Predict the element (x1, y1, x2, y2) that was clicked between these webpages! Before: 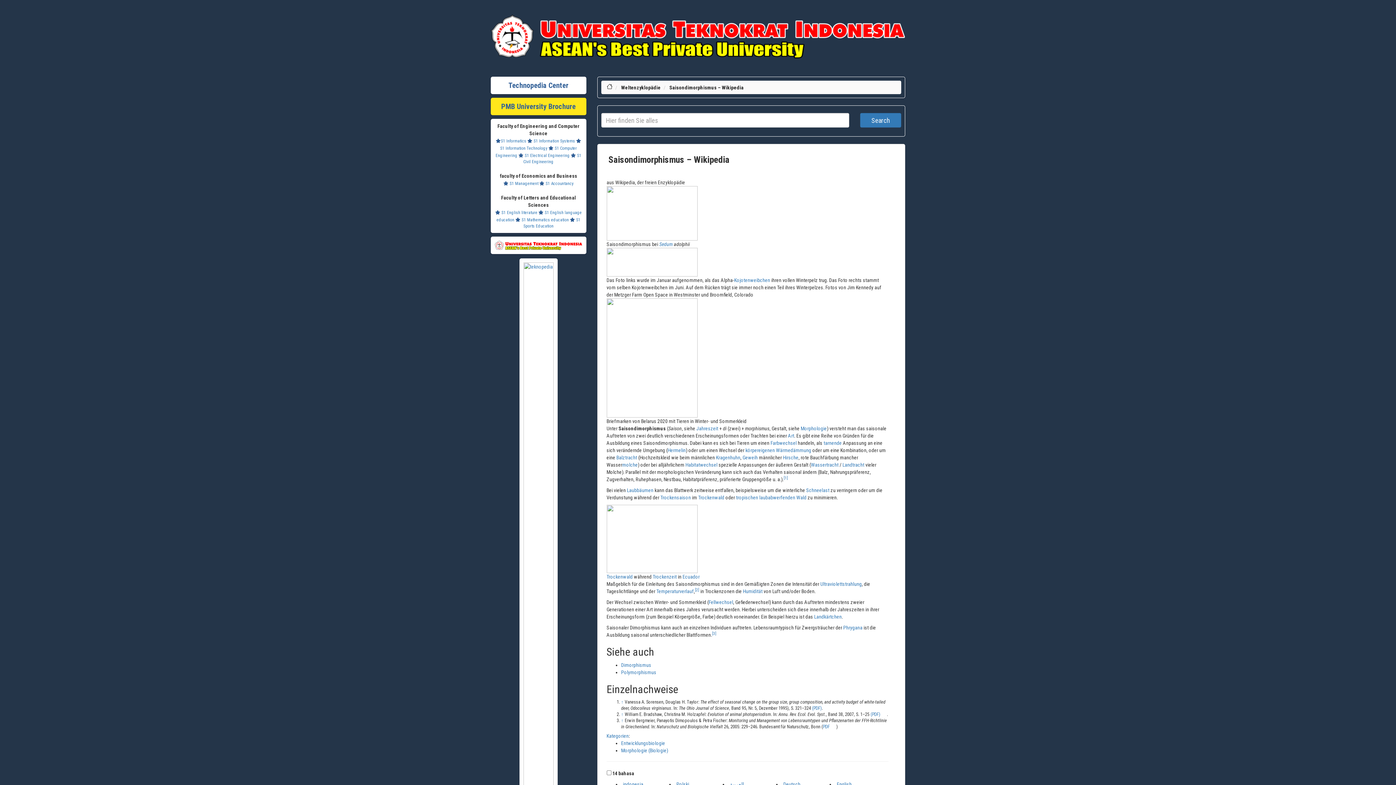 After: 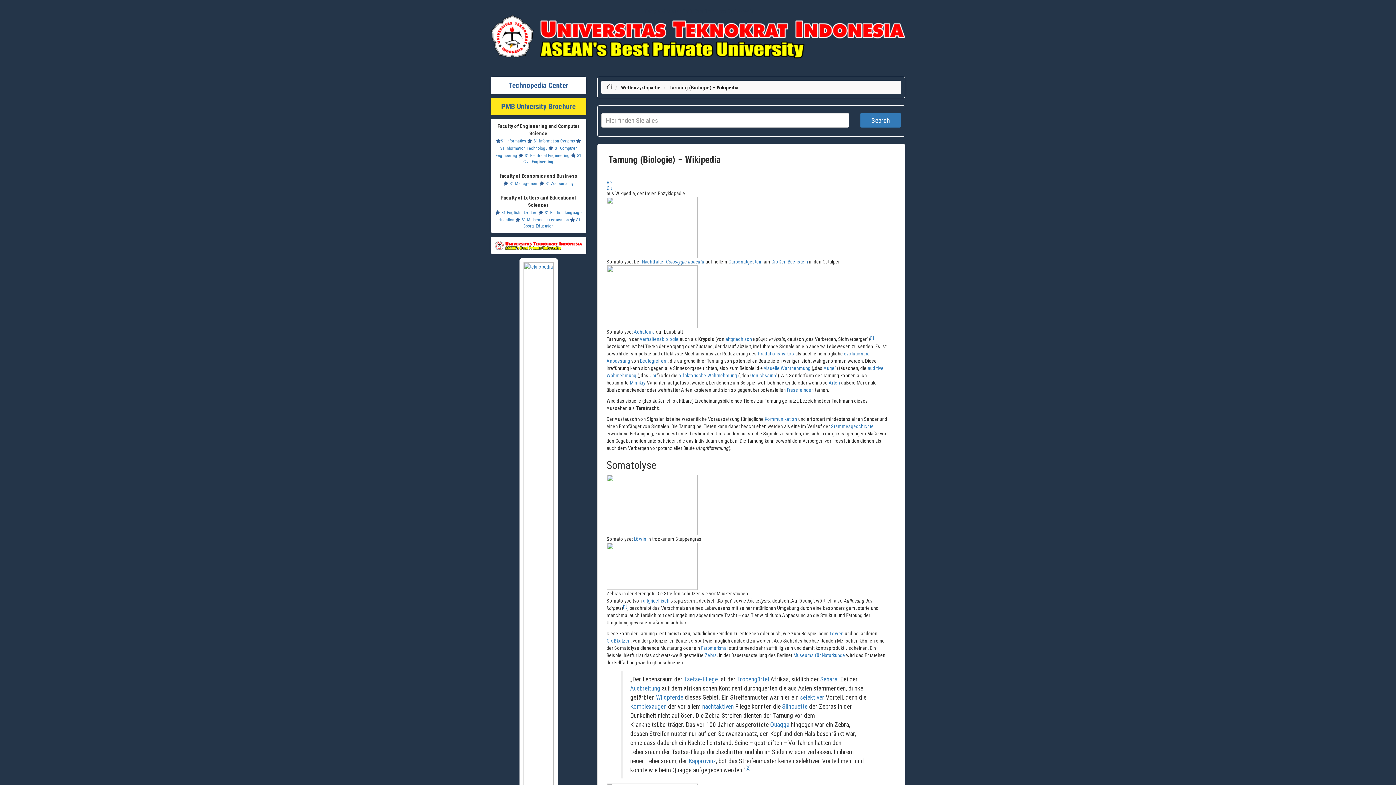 Action: bbox: (823, 440, 842, 446) label: tarnende